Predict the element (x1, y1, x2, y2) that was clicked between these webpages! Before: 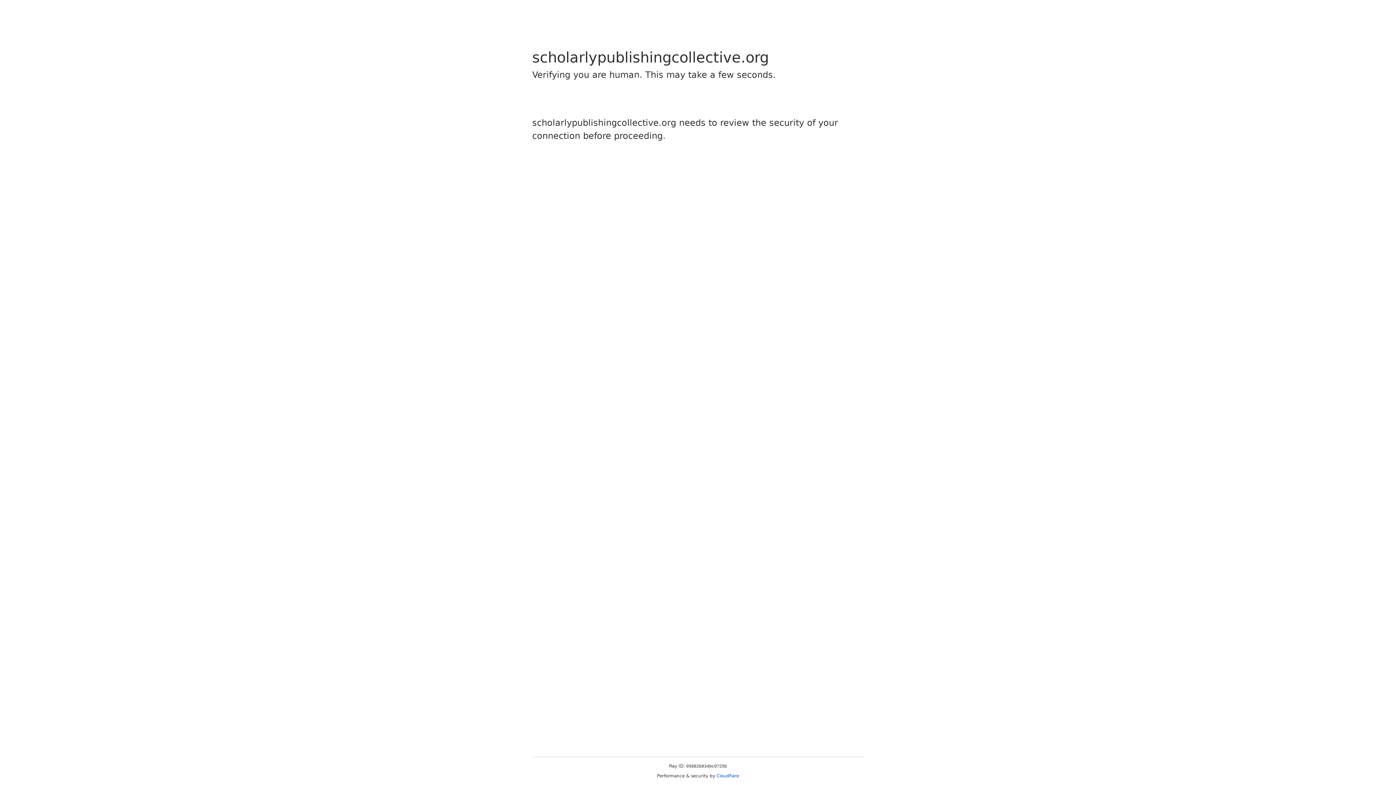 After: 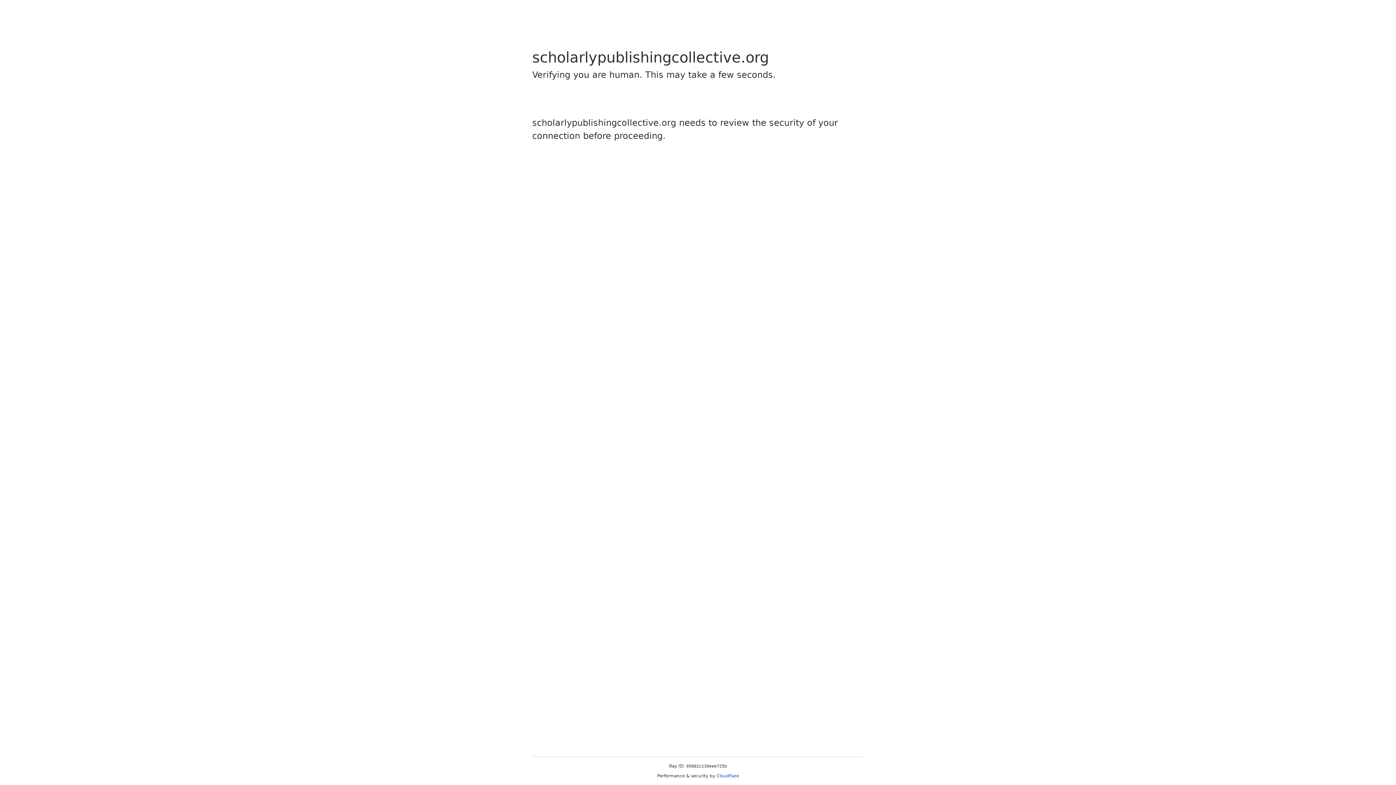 Action: label: Cloudflare bbox: (716, 773, 739, 778)